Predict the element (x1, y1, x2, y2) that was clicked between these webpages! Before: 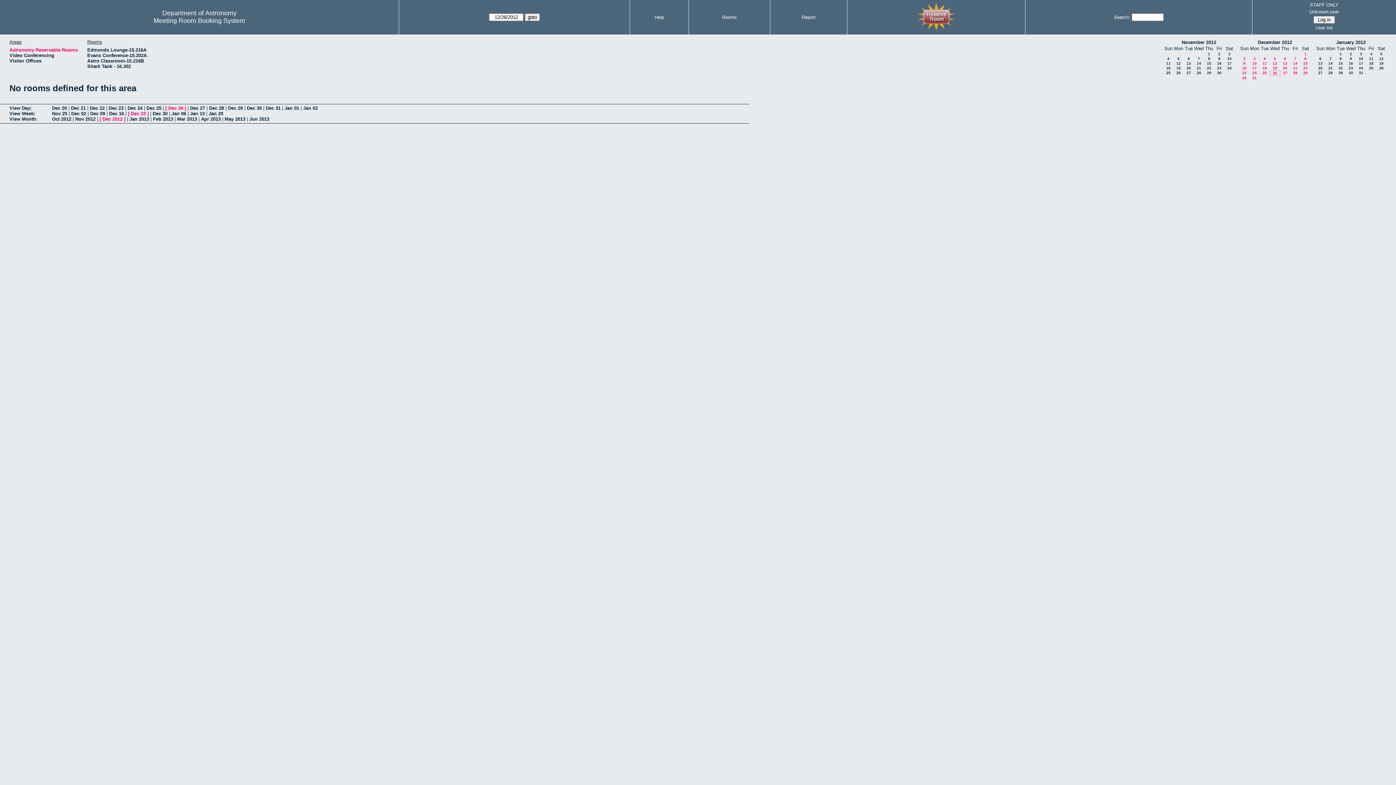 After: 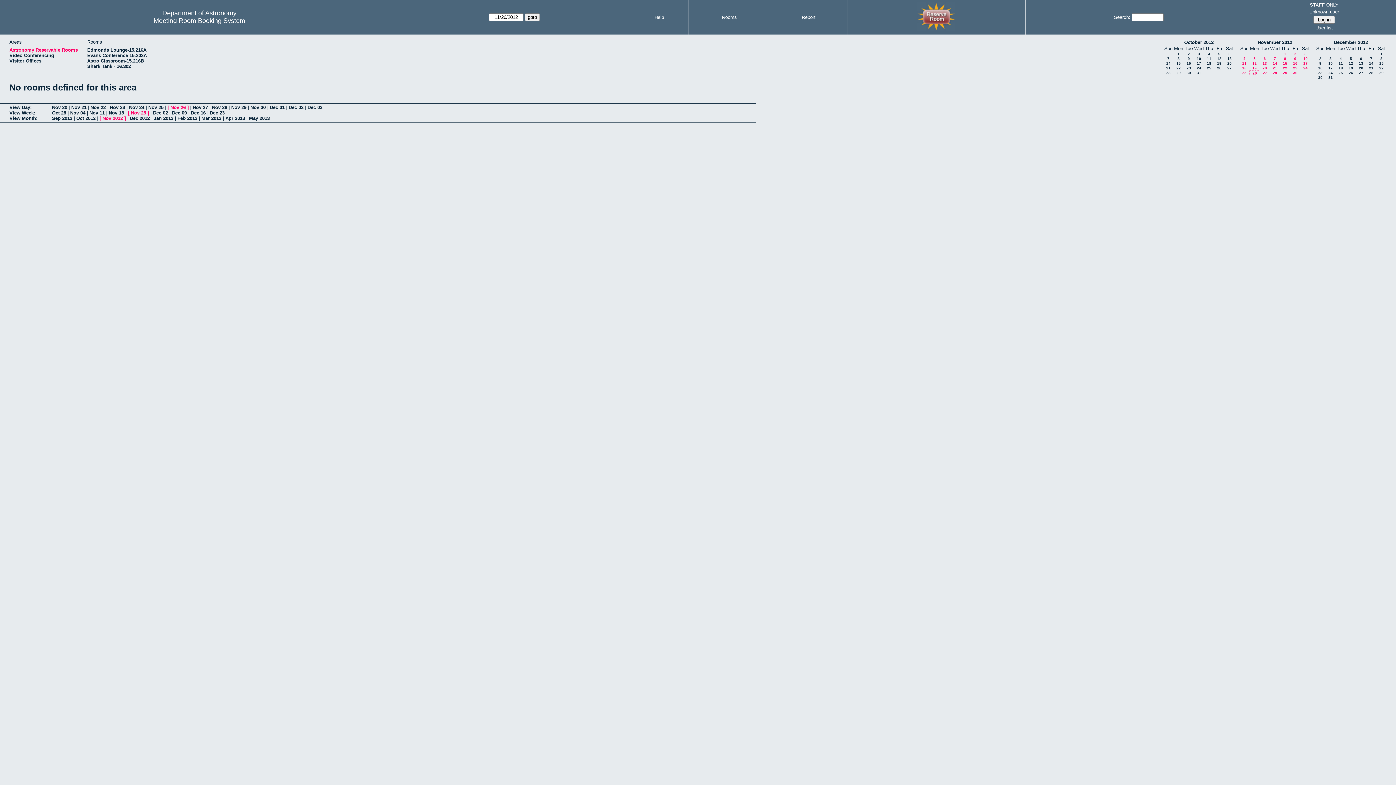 Action: label: 26 bbox: (1176, 70, 1181, 74)